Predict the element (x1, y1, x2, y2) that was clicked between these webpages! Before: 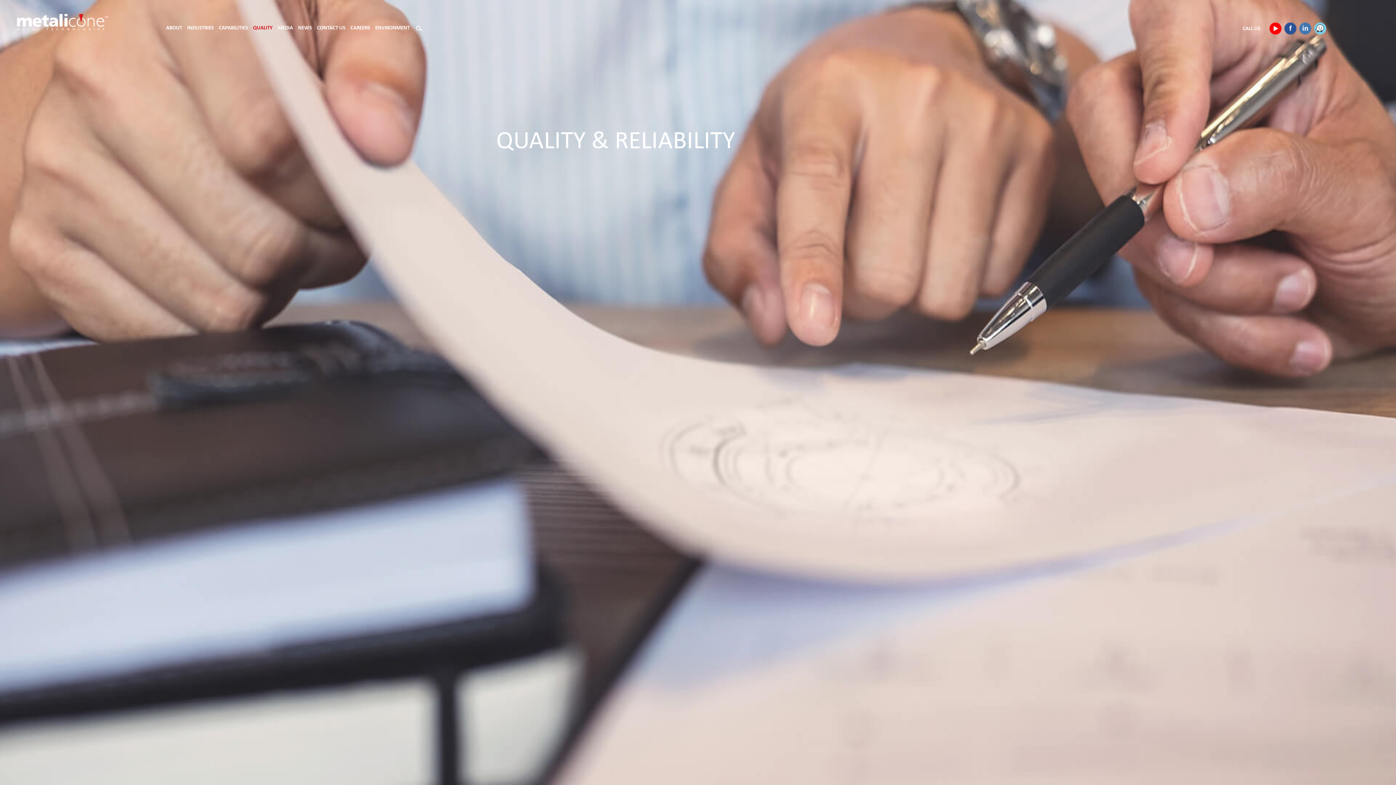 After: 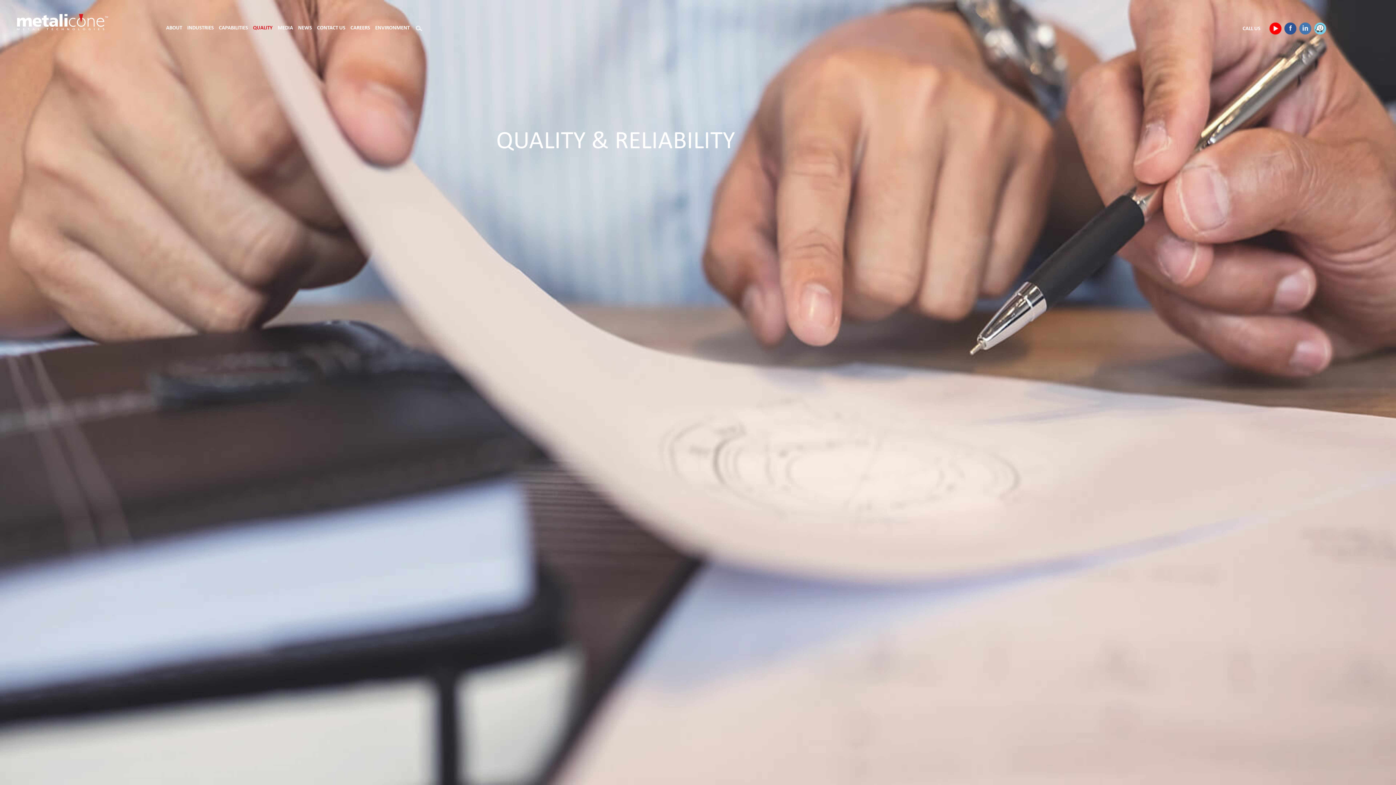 Action: bbox: (1284, 25, 1296, 31)